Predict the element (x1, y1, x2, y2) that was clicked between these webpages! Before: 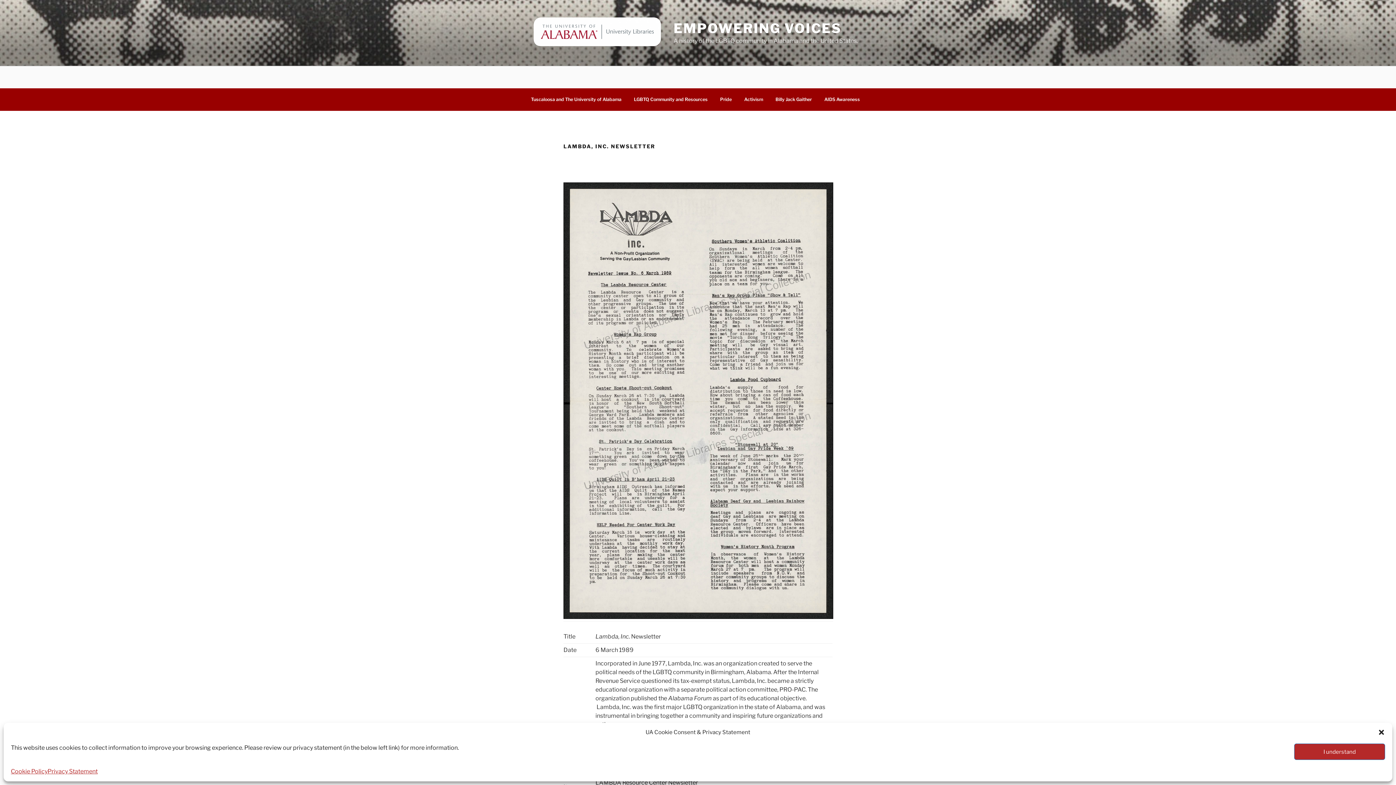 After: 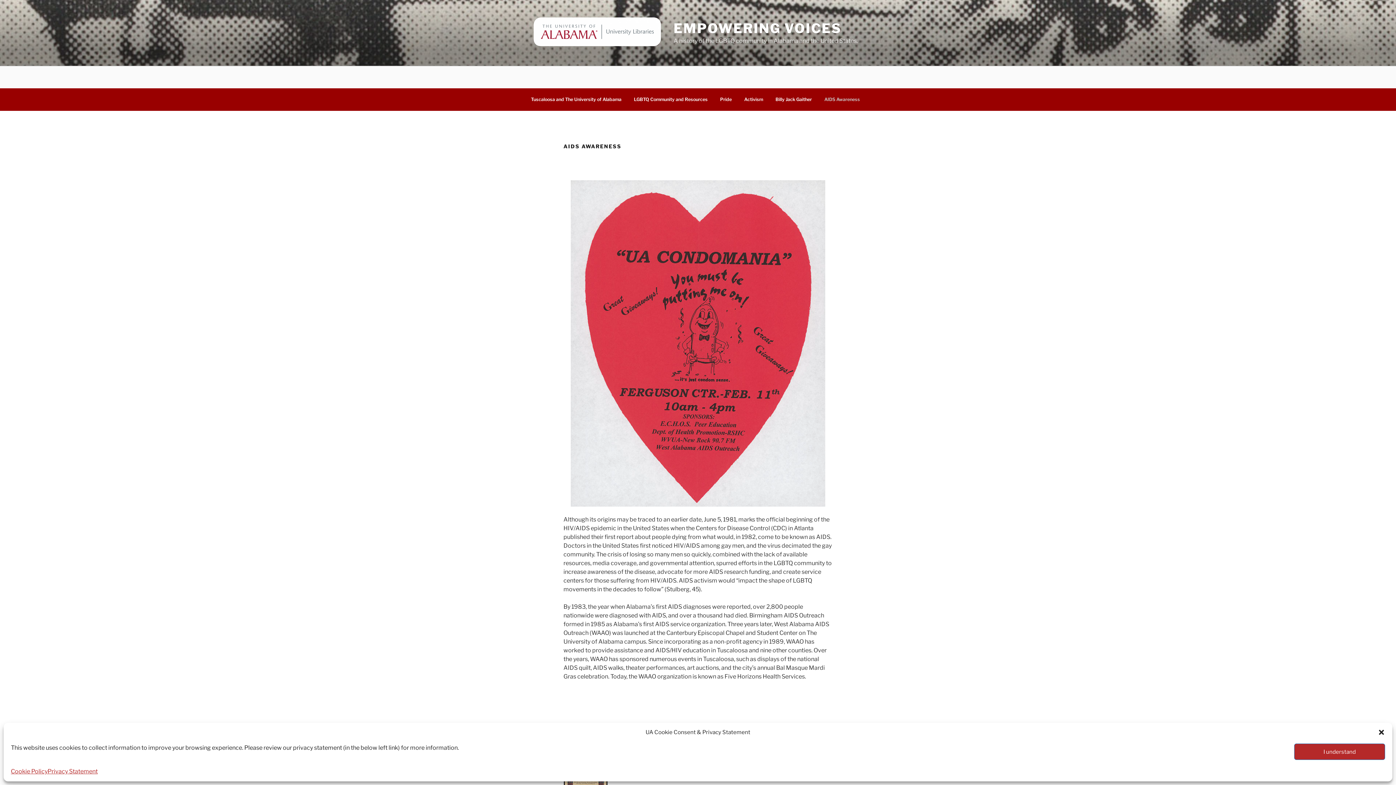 Action: label: AIDS Awareness bbox: (818, 91, 865, 107)